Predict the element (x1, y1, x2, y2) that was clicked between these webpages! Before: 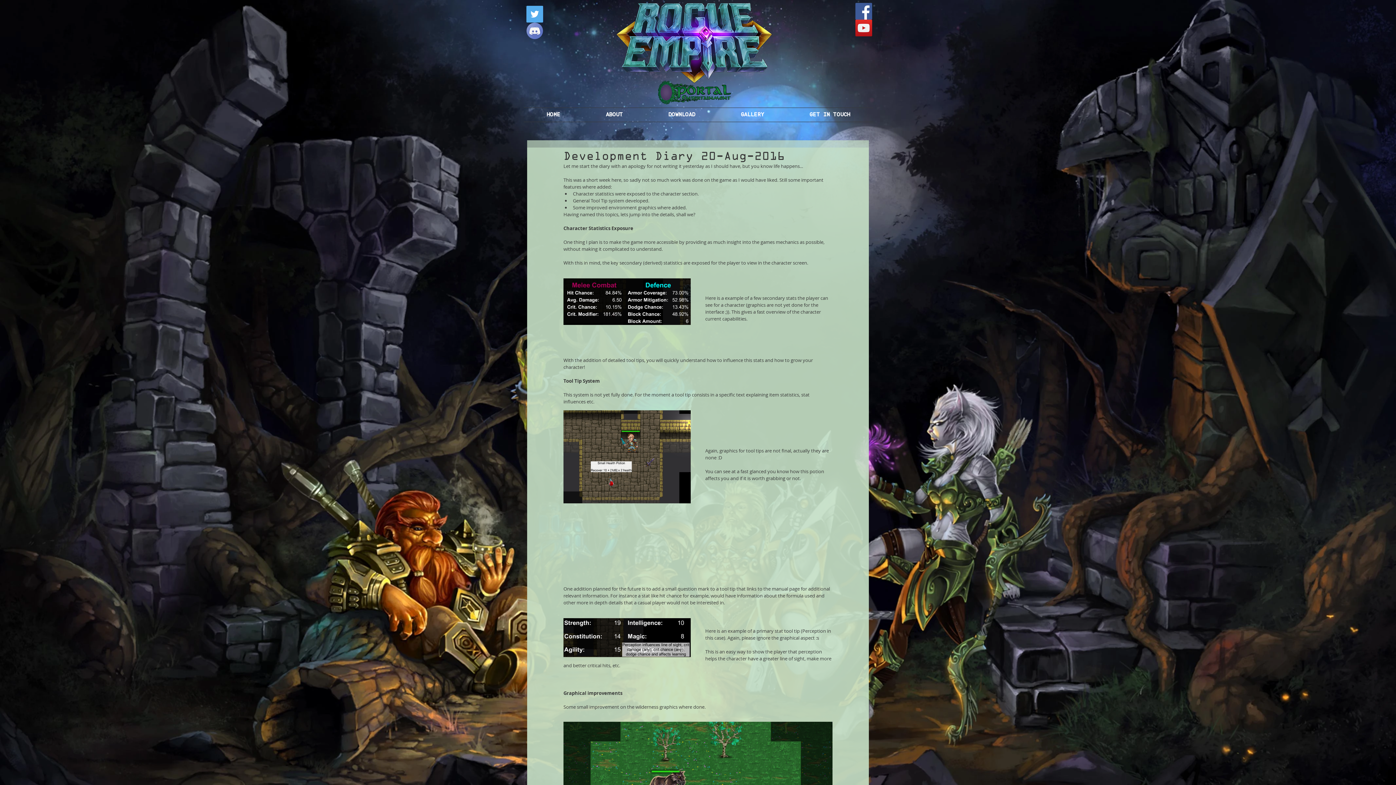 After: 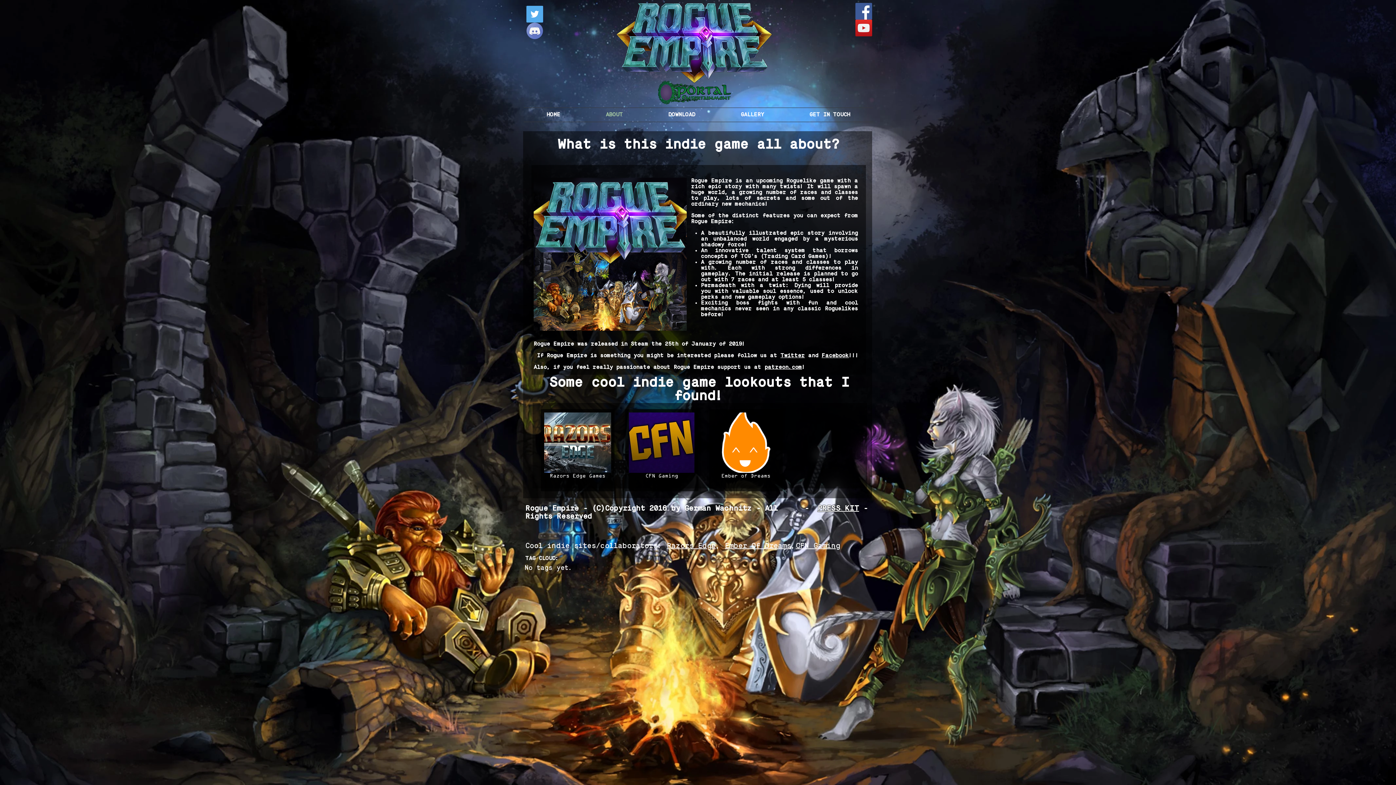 Action: label: ABOUT bbox: (583, 108, 645, 121)